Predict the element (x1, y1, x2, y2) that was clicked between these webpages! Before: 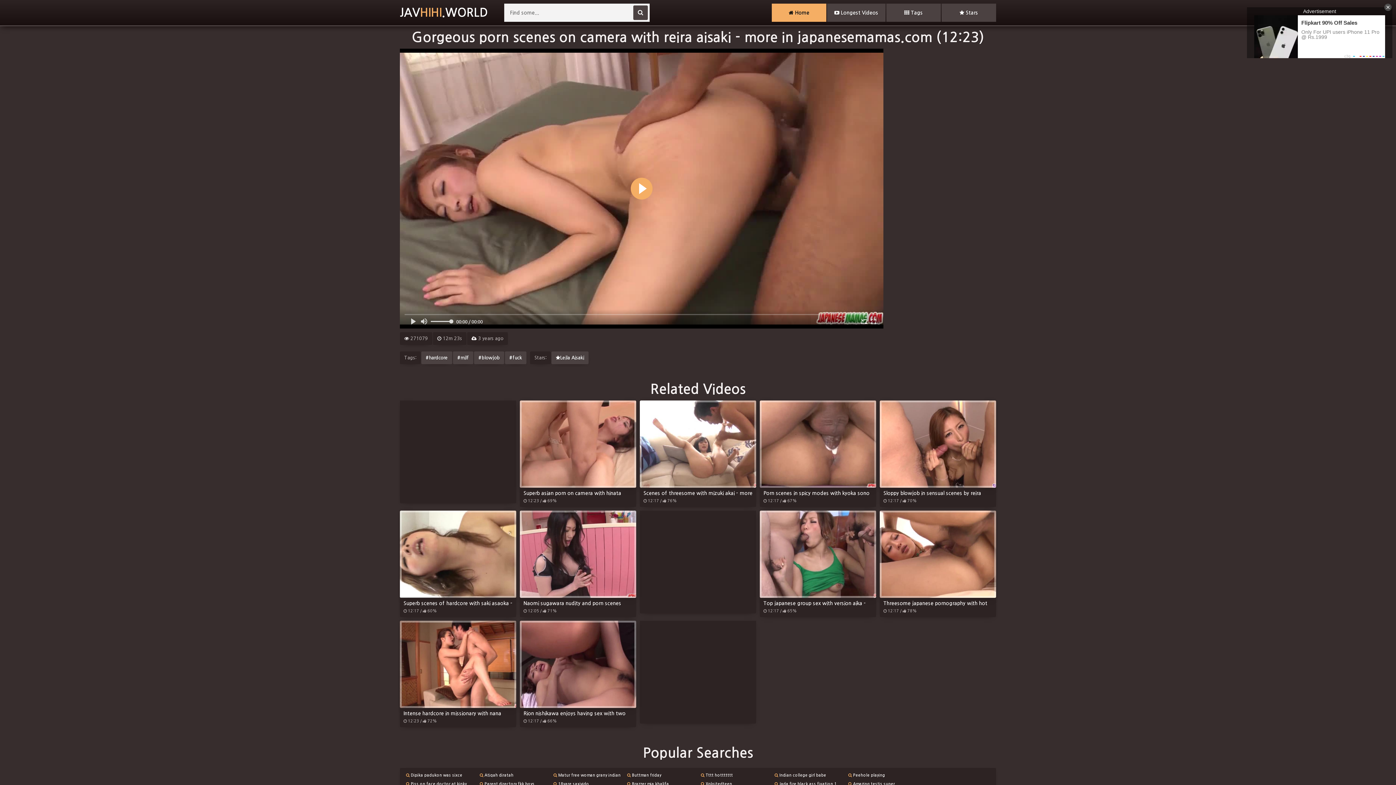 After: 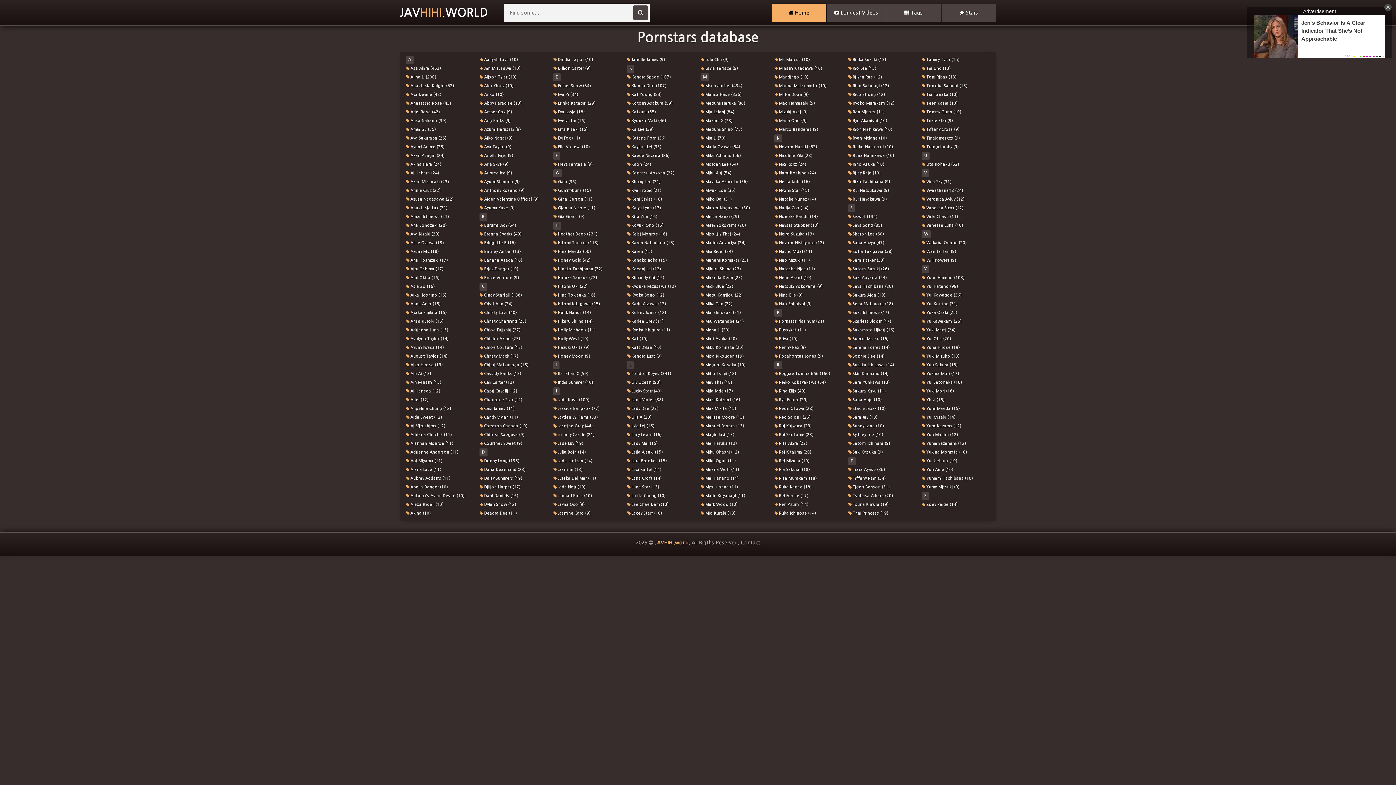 Action: label:  Stars bbox: (941, 3, 996, 21)